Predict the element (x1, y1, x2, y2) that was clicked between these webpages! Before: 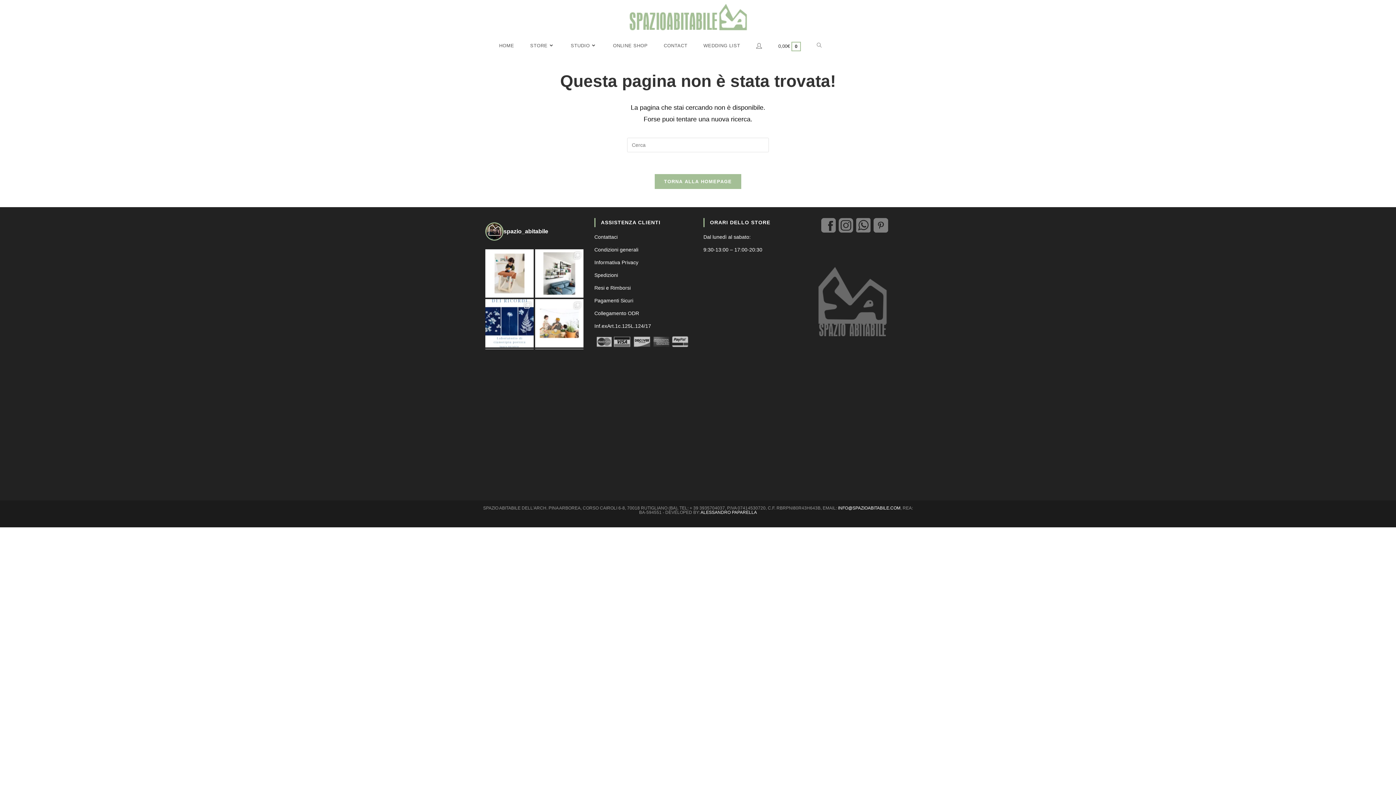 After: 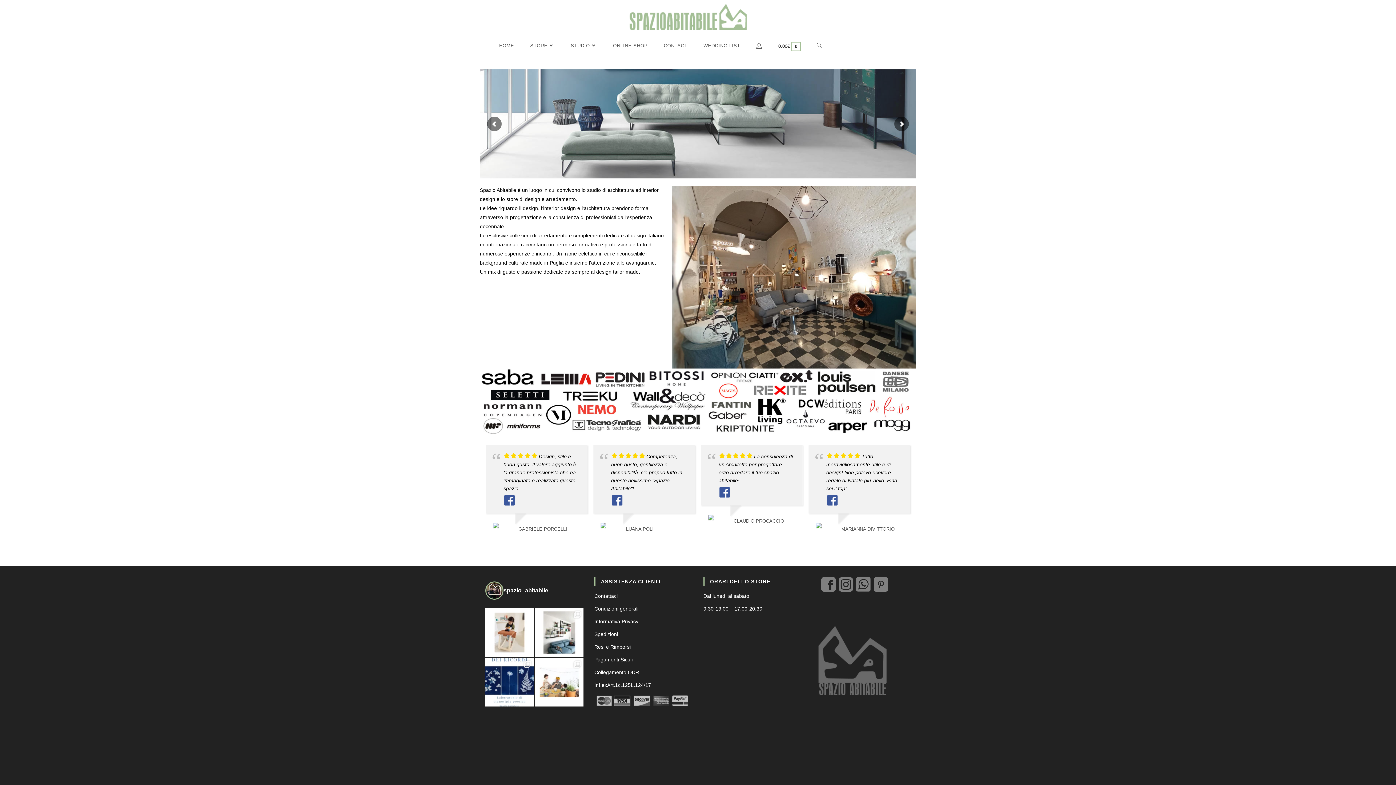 Action: bbox: (812, 297, 892, 303)